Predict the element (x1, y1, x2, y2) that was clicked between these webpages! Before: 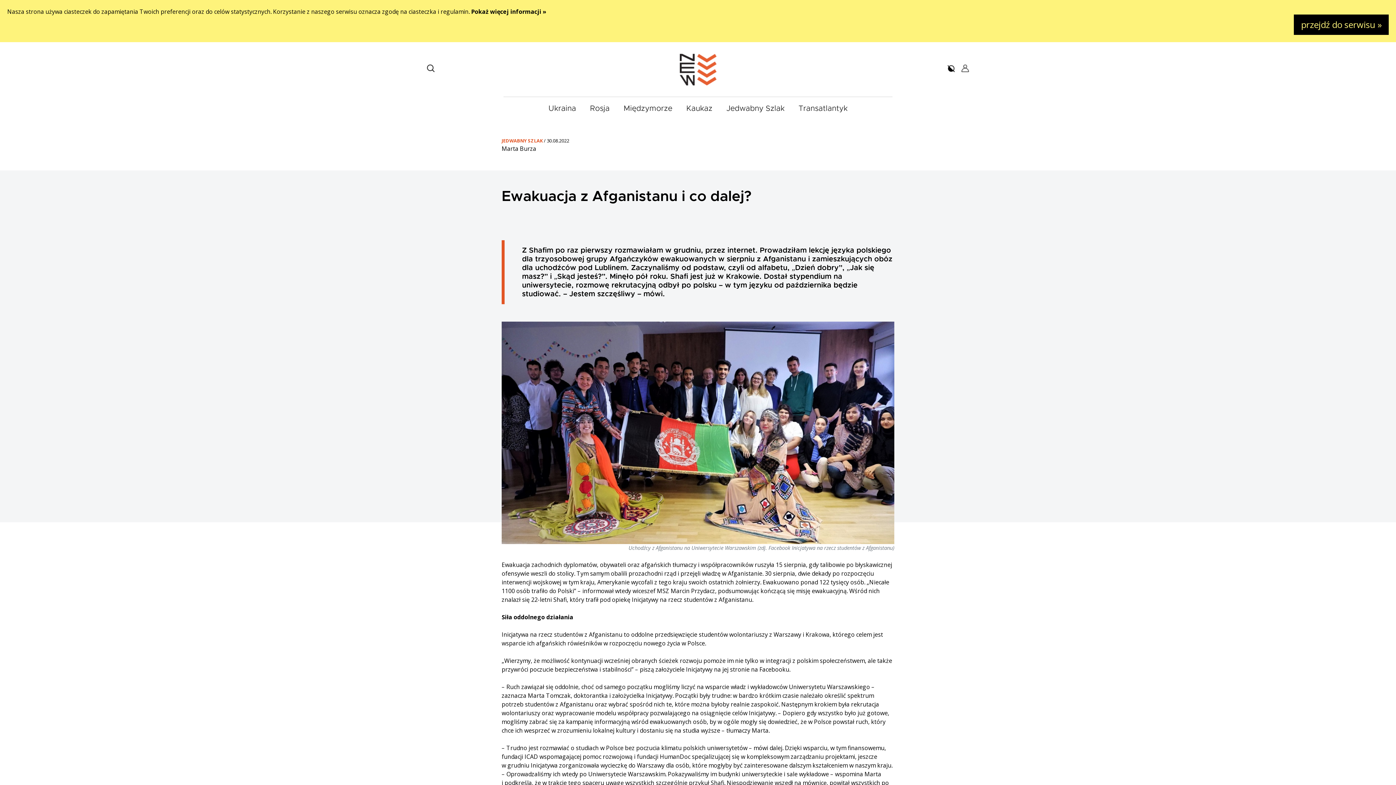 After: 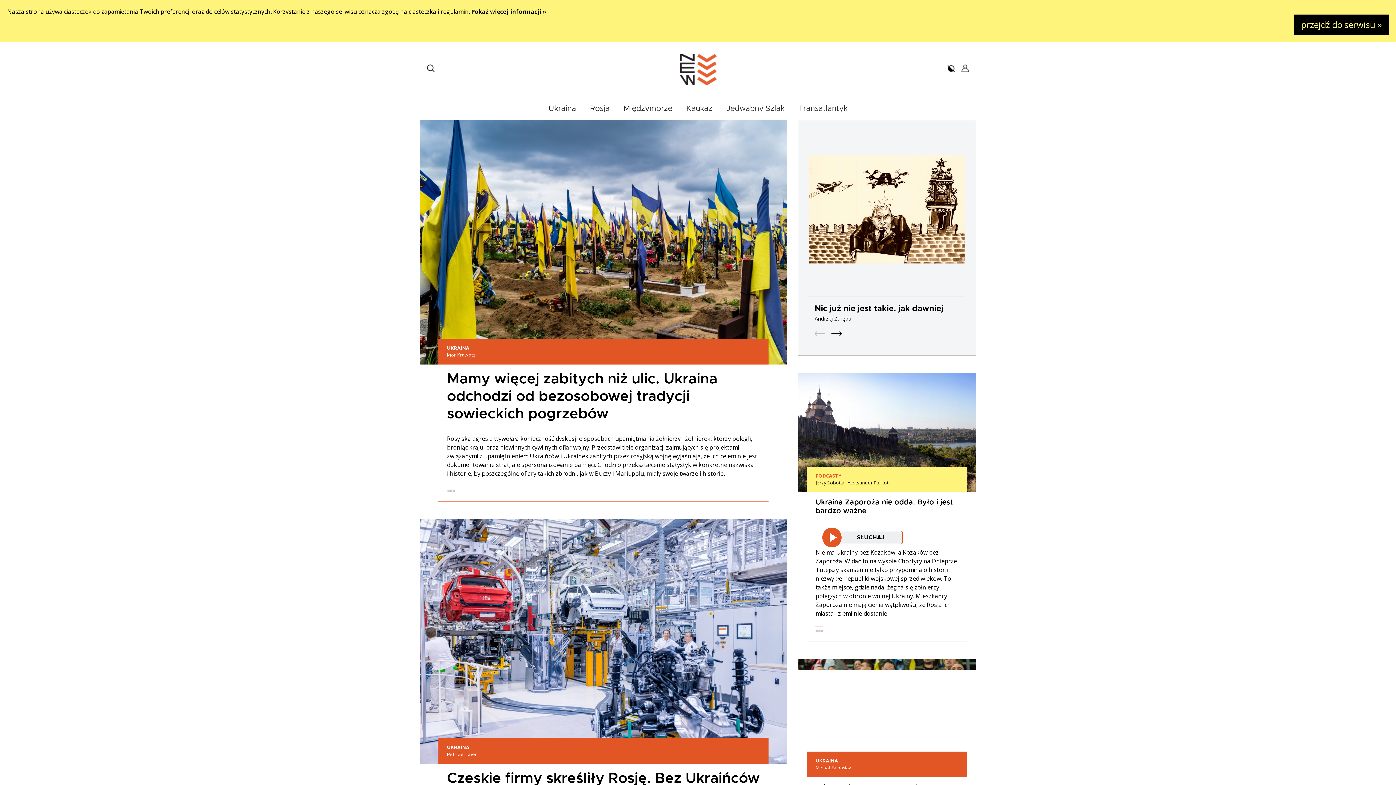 Action: bbox: (679, 53, 716, 85)